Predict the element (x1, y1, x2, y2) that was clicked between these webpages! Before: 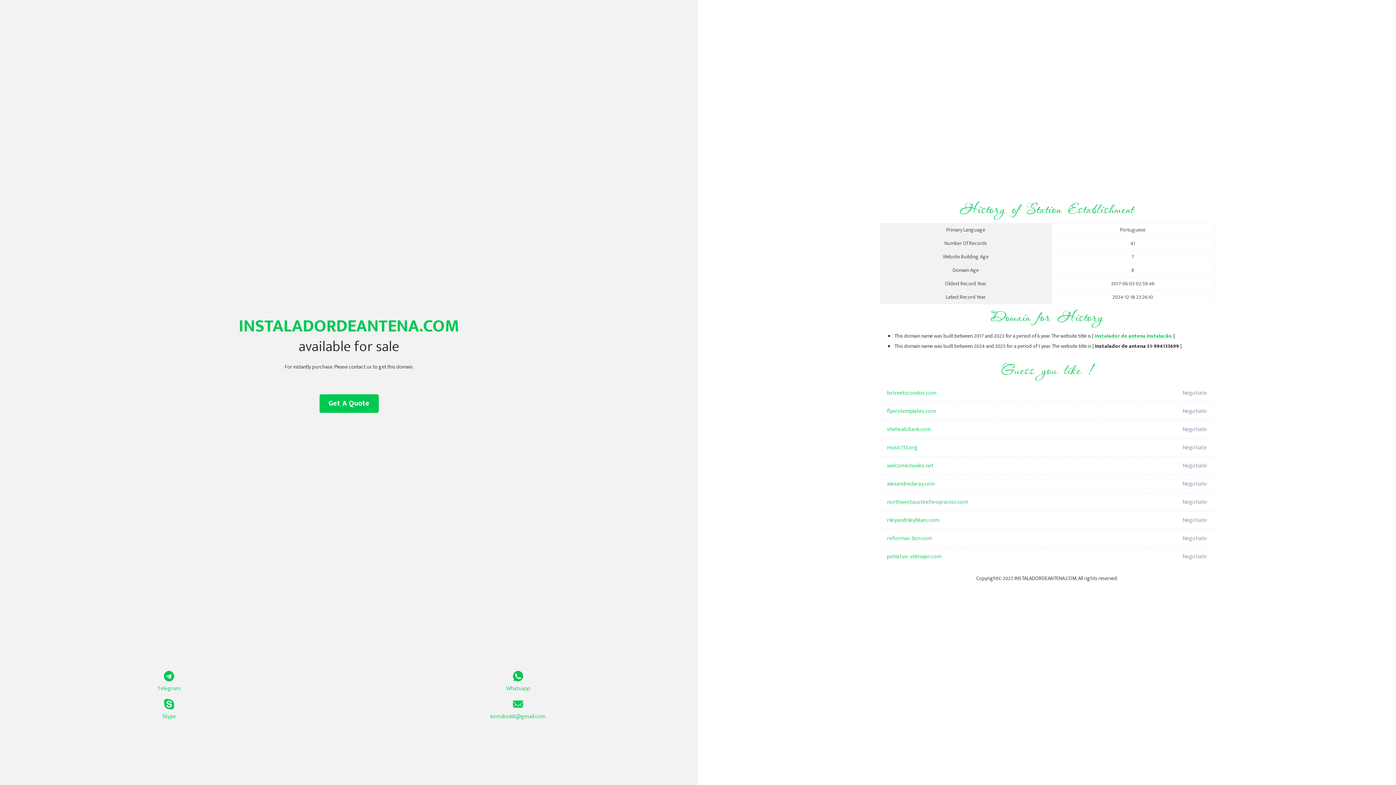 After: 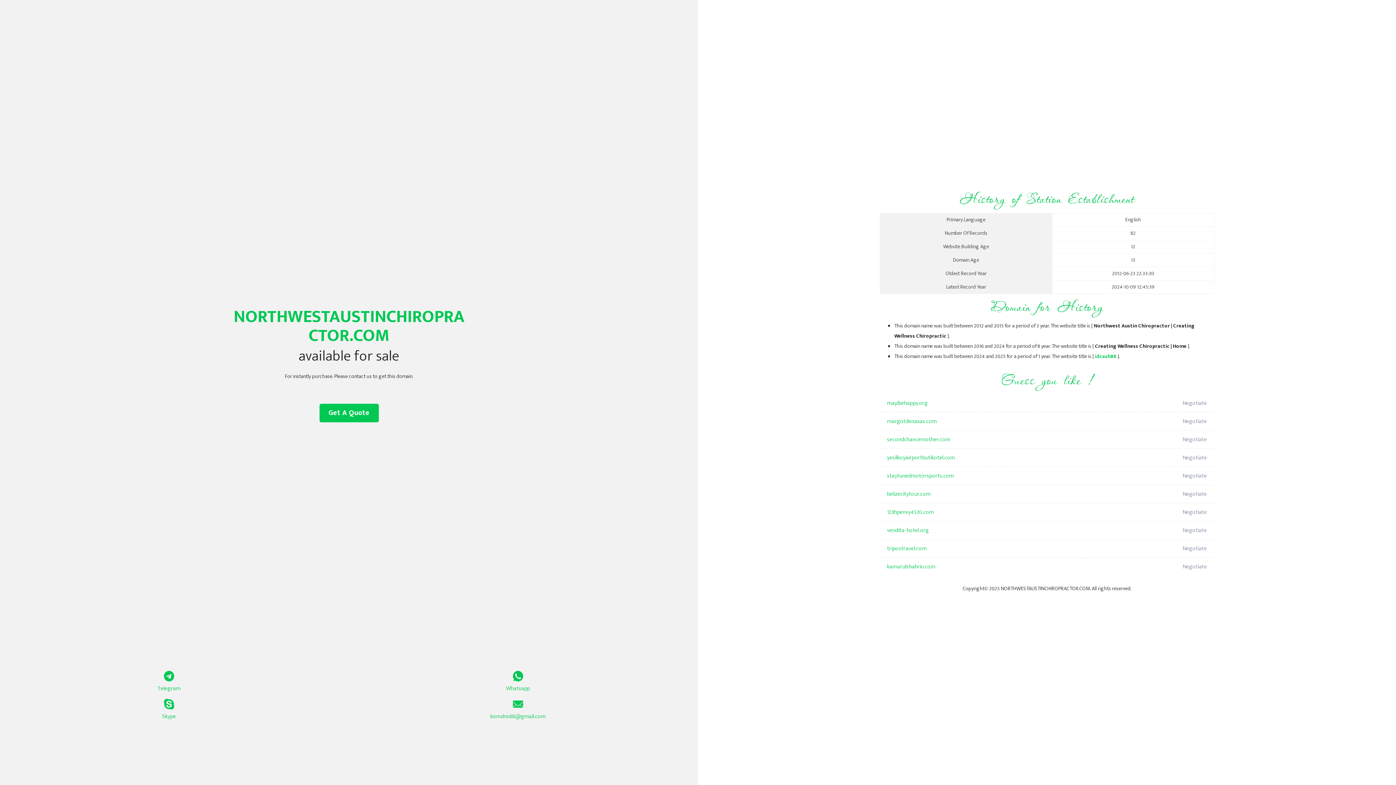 Action: label: northwestaustinchiropractor.com bbox: (887, 493, 1098, 511)